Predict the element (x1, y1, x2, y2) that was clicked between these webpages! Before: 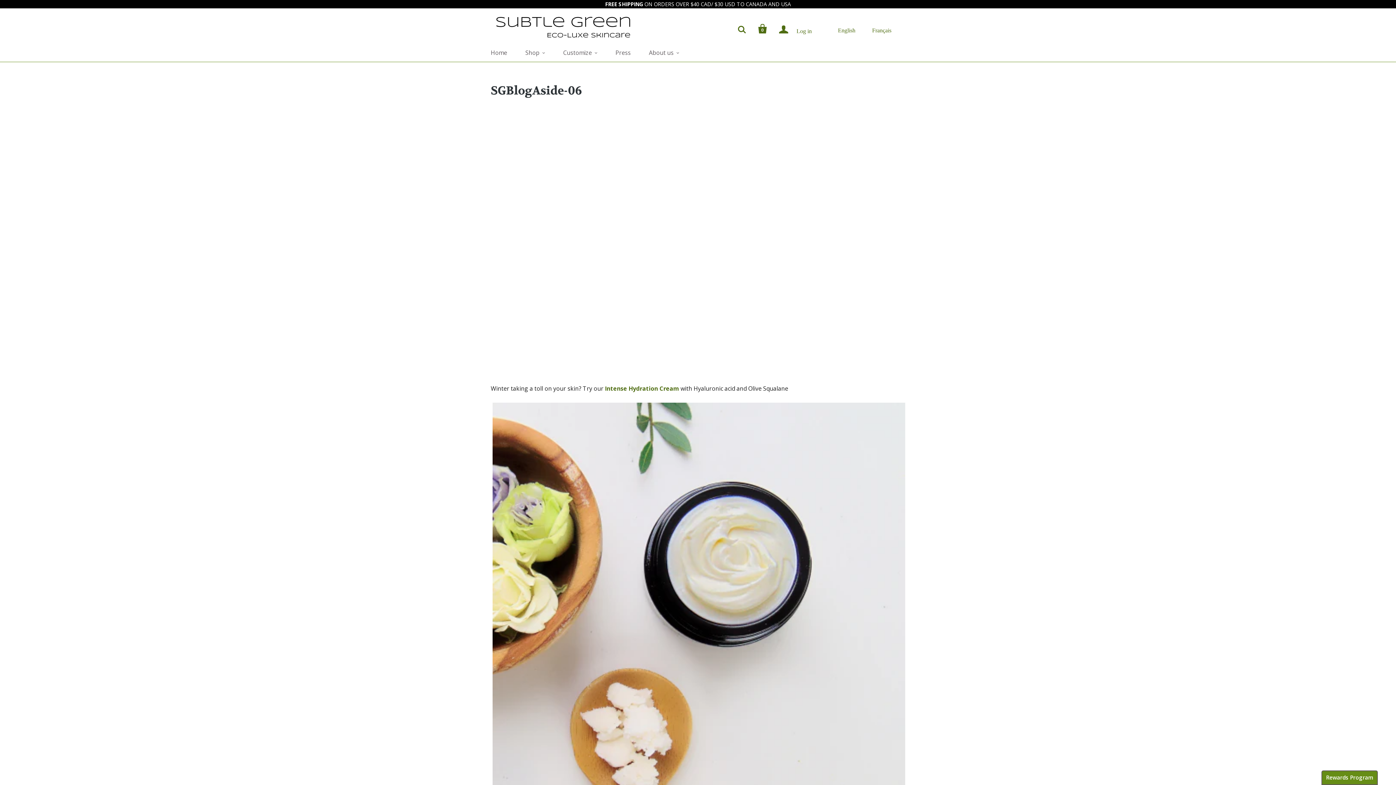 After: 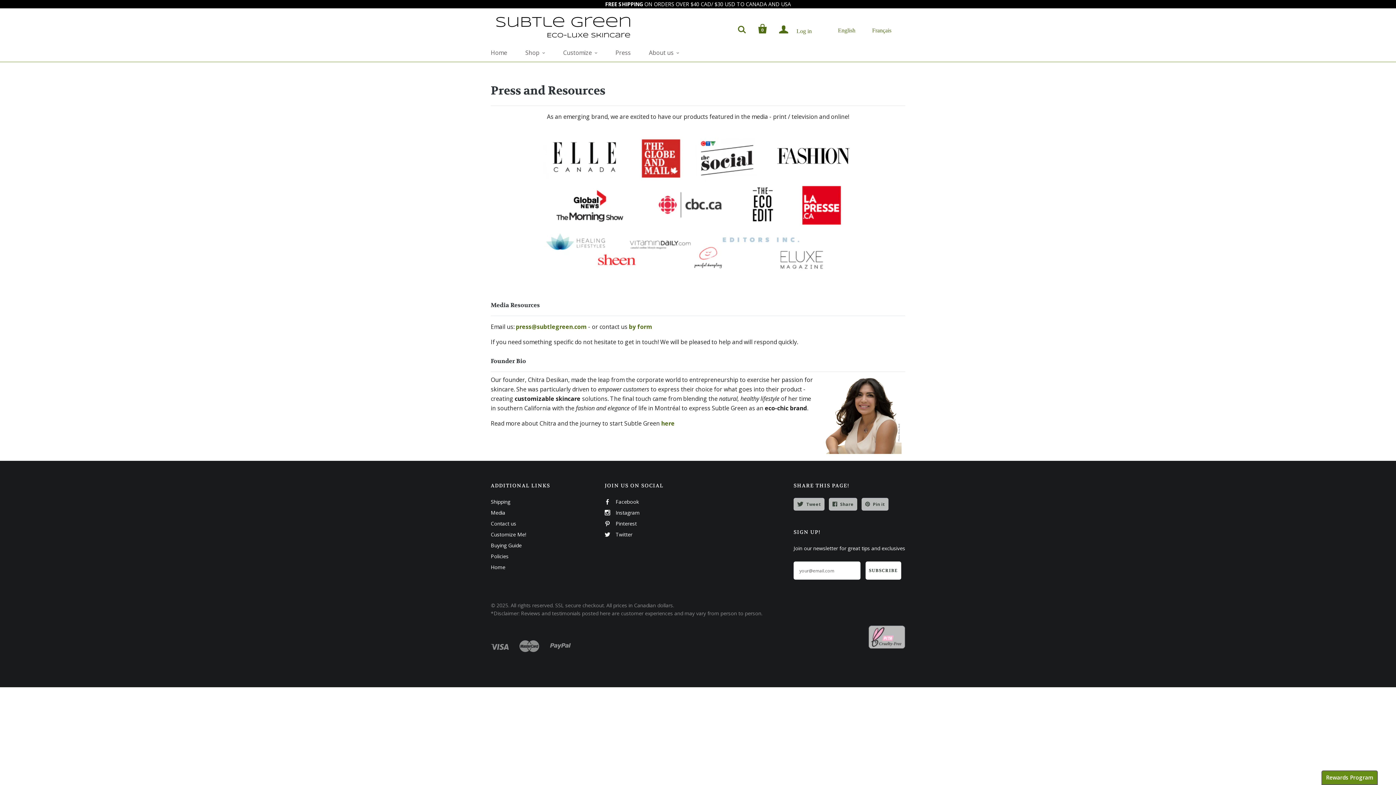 Action: label: Press bbox: (615, 48, 630, 56)